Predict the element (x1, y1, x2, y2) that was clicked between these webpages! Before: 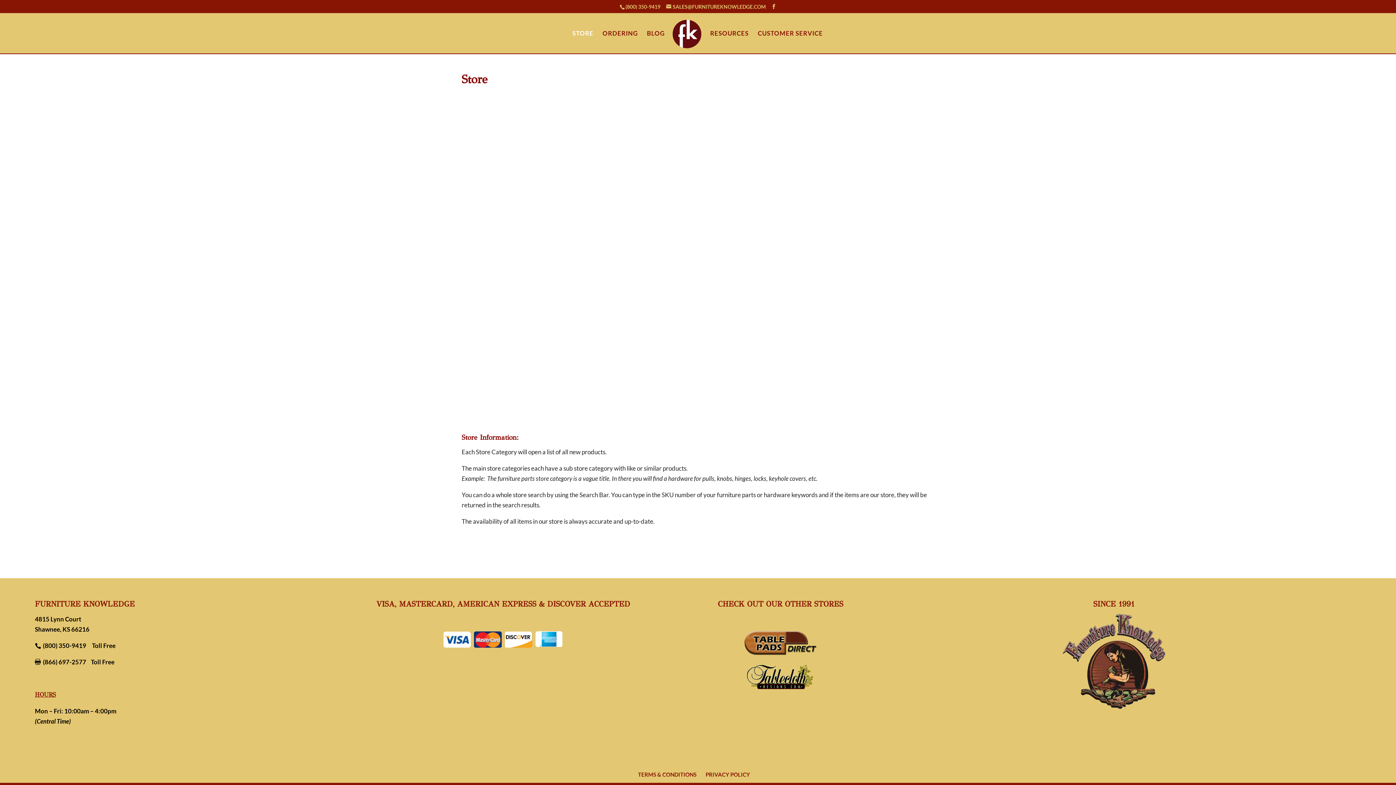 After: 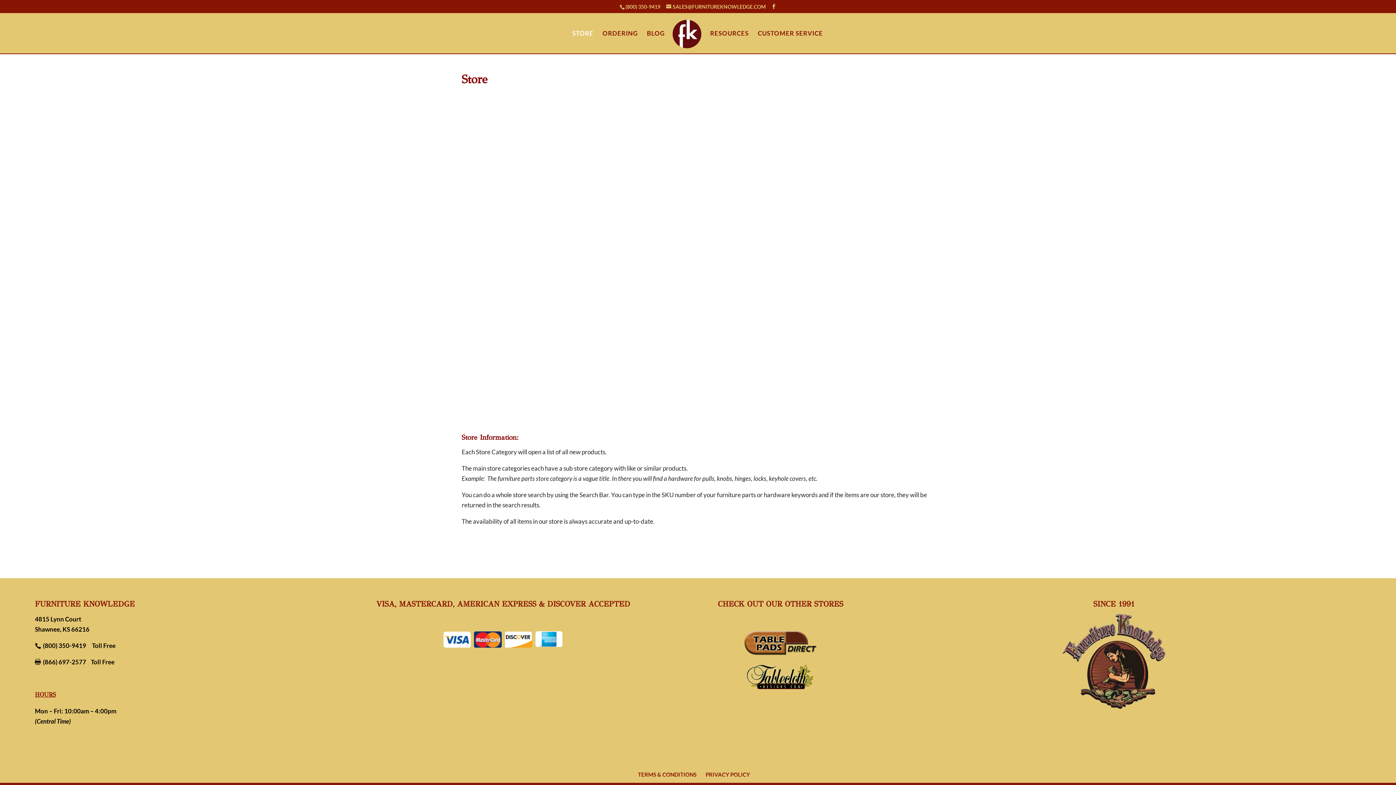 Action: label: (800) 350-9419 bbox: (42, 642, 86, 649)